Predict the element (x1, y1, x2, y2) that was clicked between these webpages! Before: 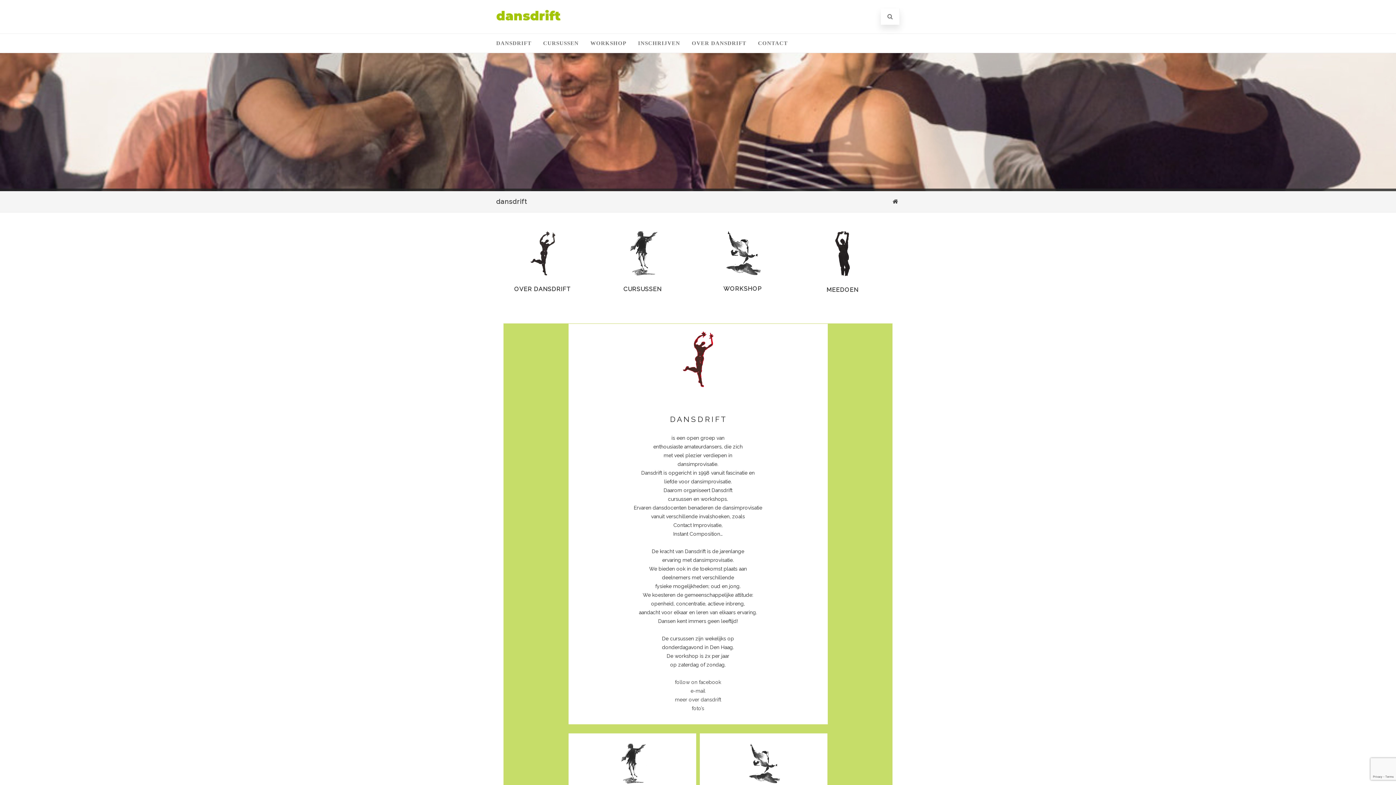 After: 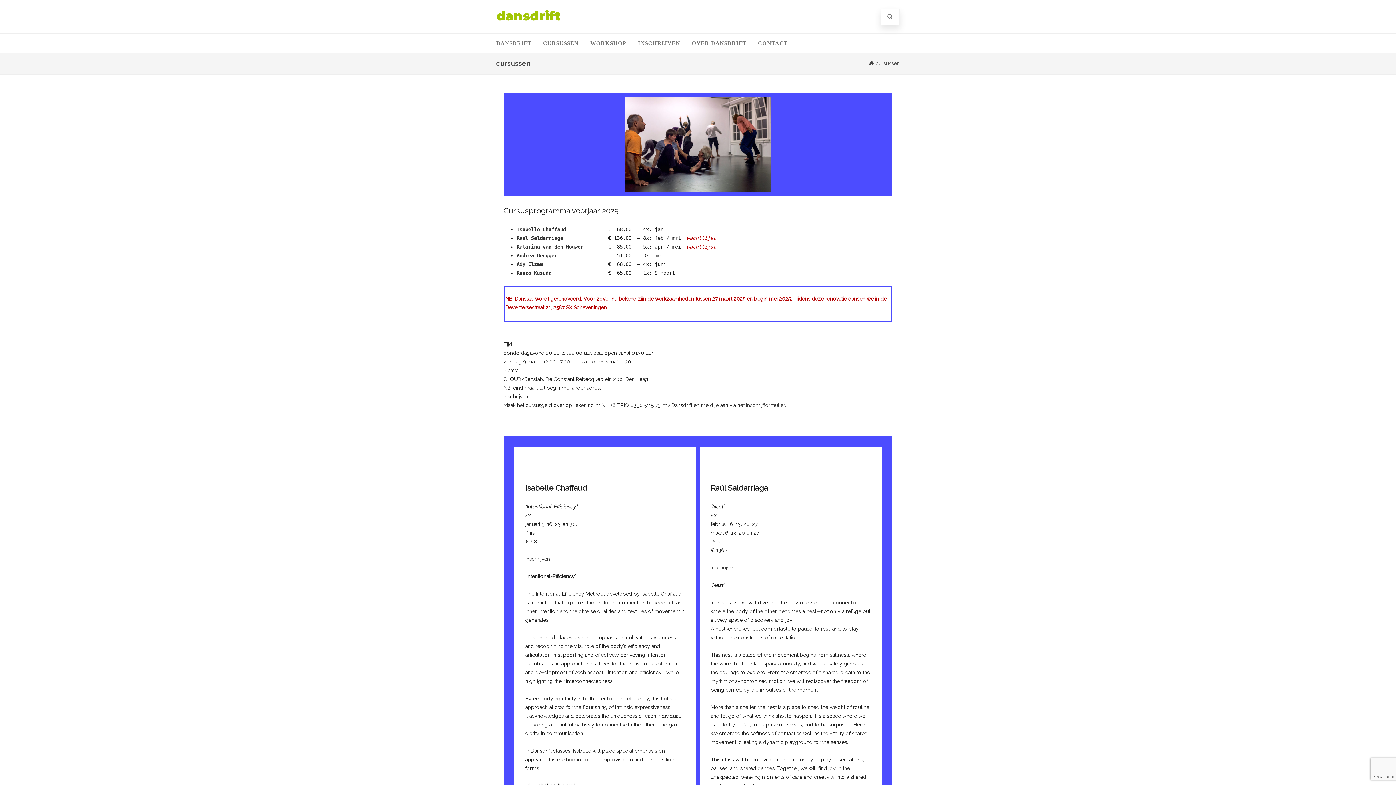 Action: bbox: (574, 743, 690, 784)